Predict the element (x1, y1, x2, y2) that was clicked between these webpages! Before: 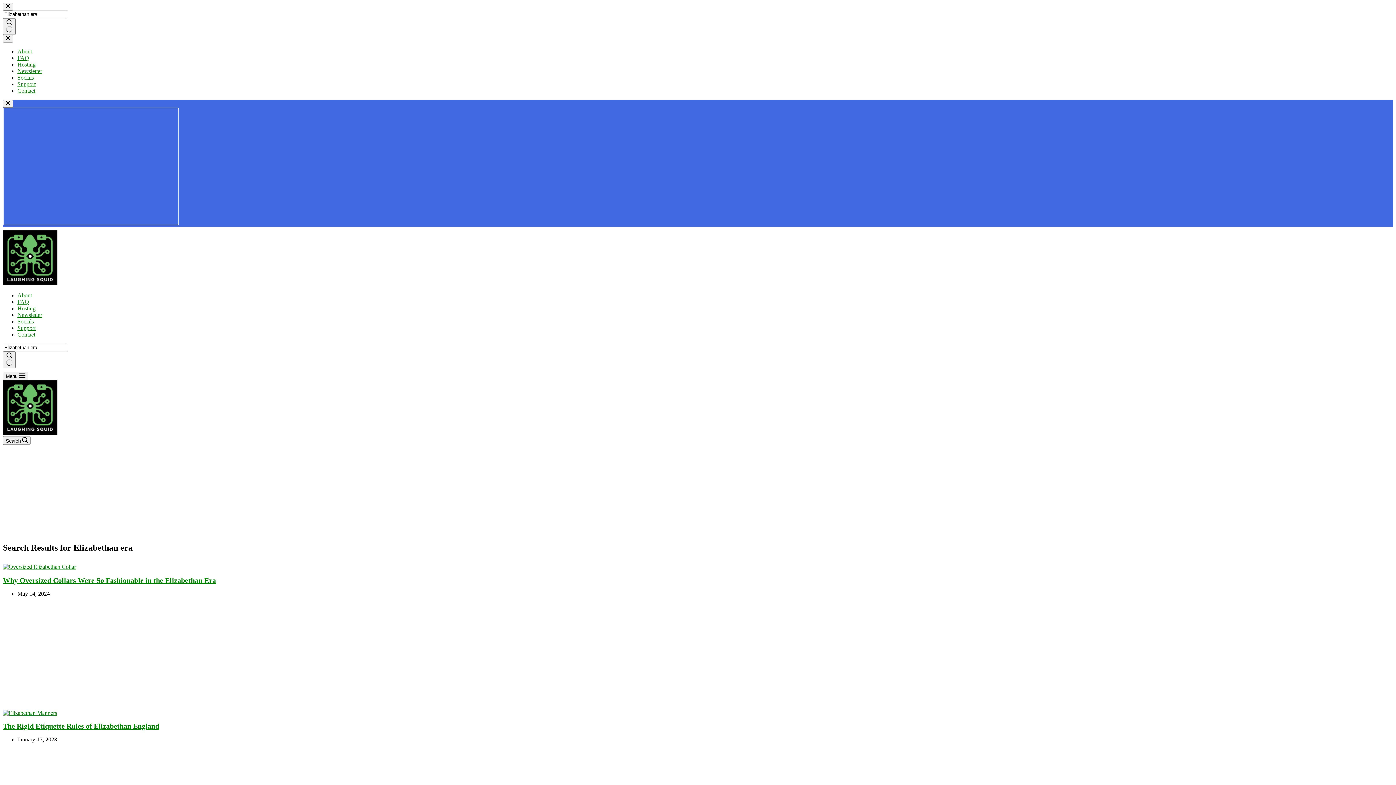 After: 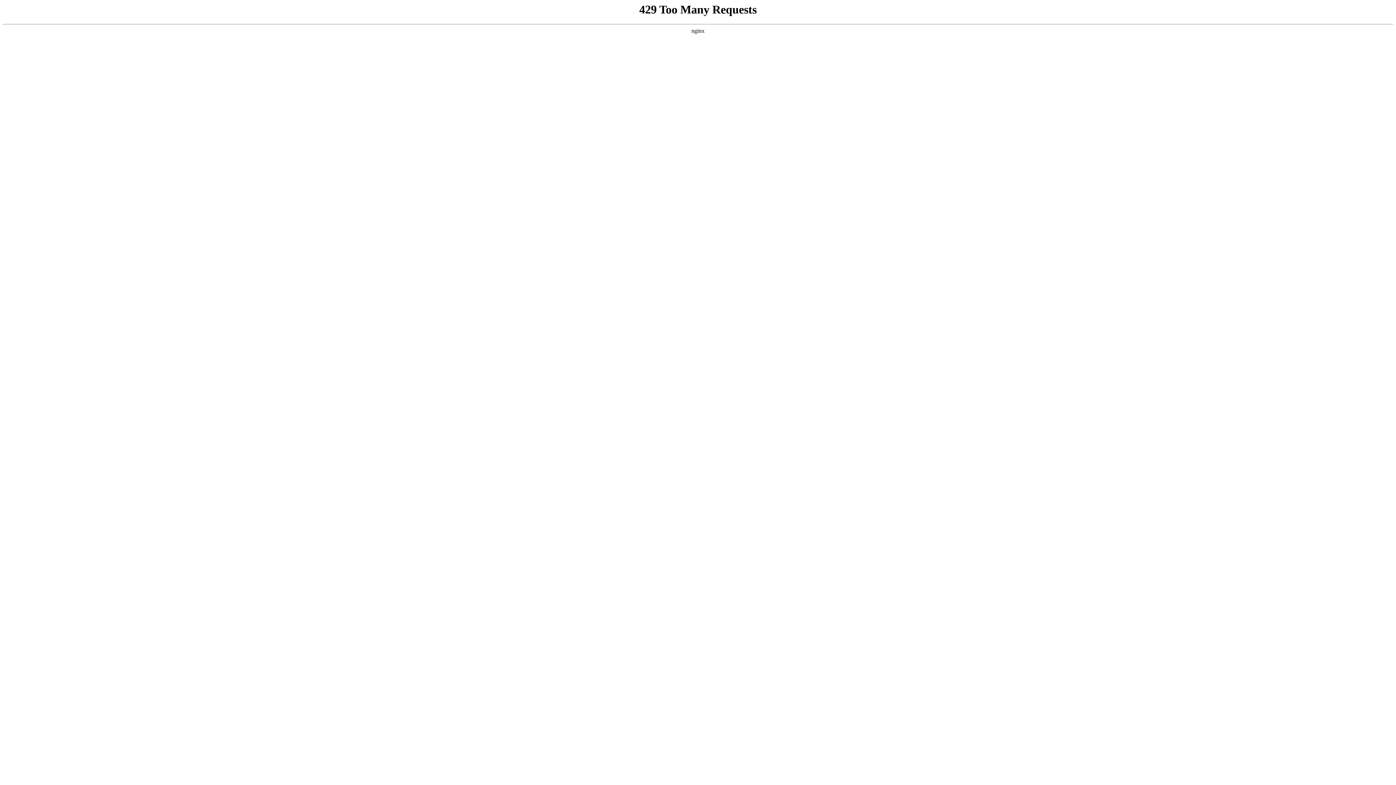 Action: label: Search button bbox: (2, 351, 15, 368)